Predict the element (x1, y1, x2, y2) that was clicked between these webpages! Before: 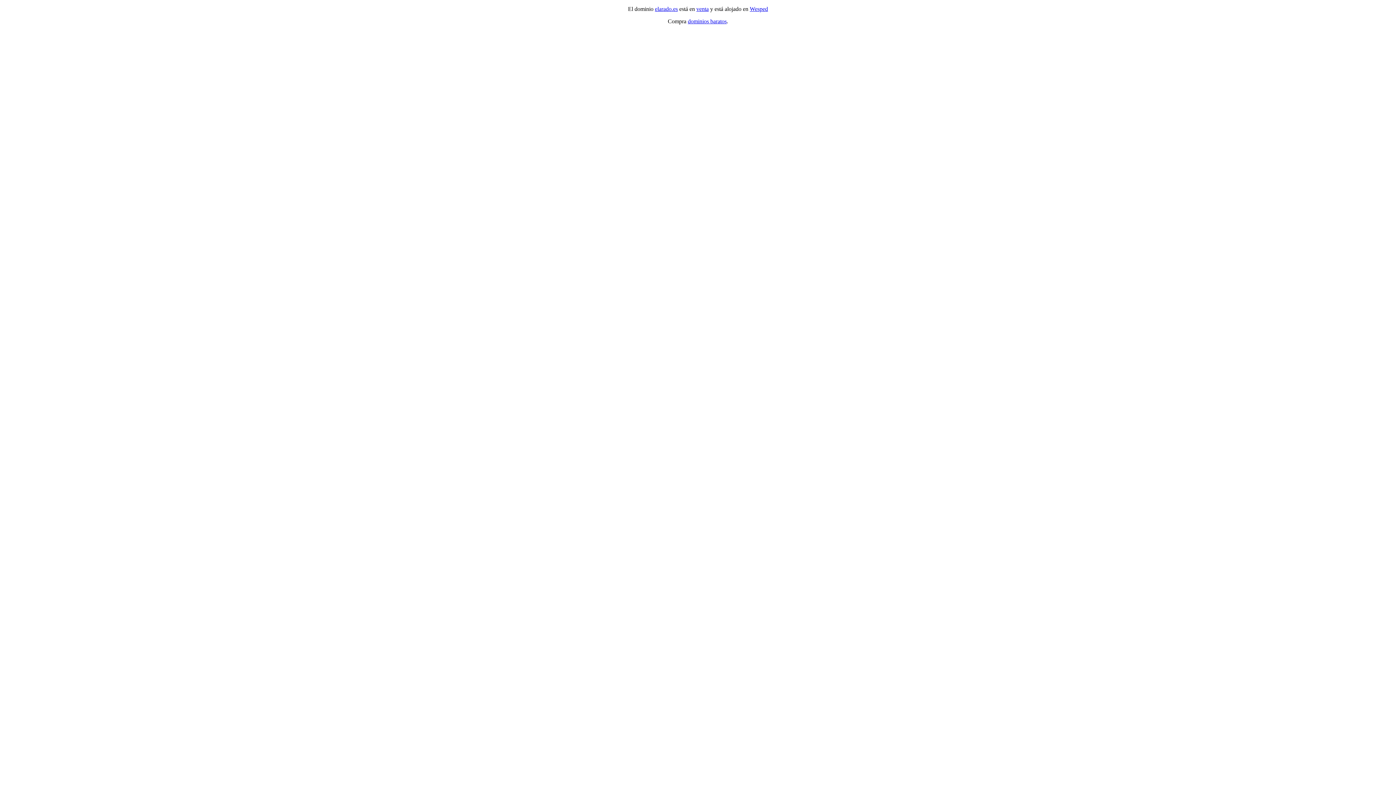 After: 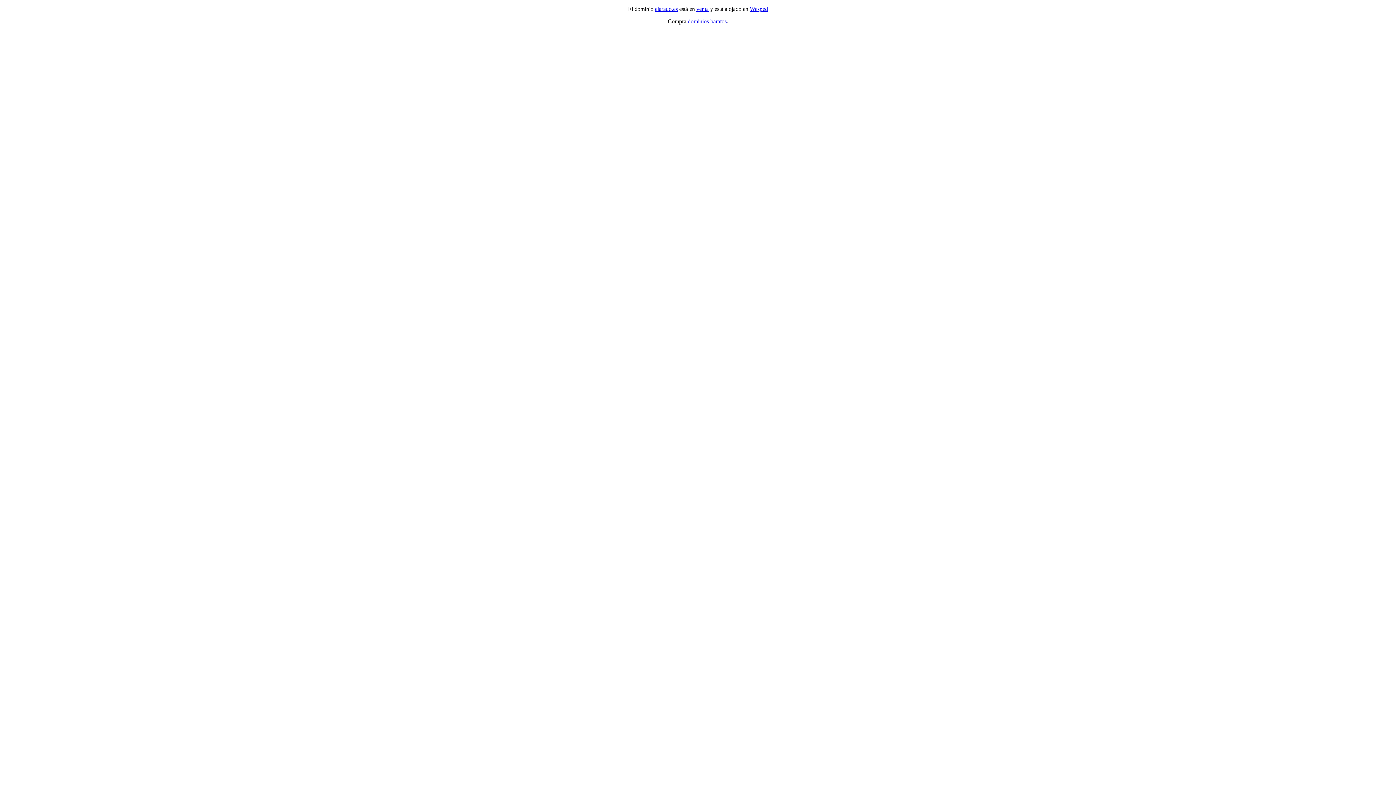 Action: bbox: (655, 5, 678, 12) label: elarado.es